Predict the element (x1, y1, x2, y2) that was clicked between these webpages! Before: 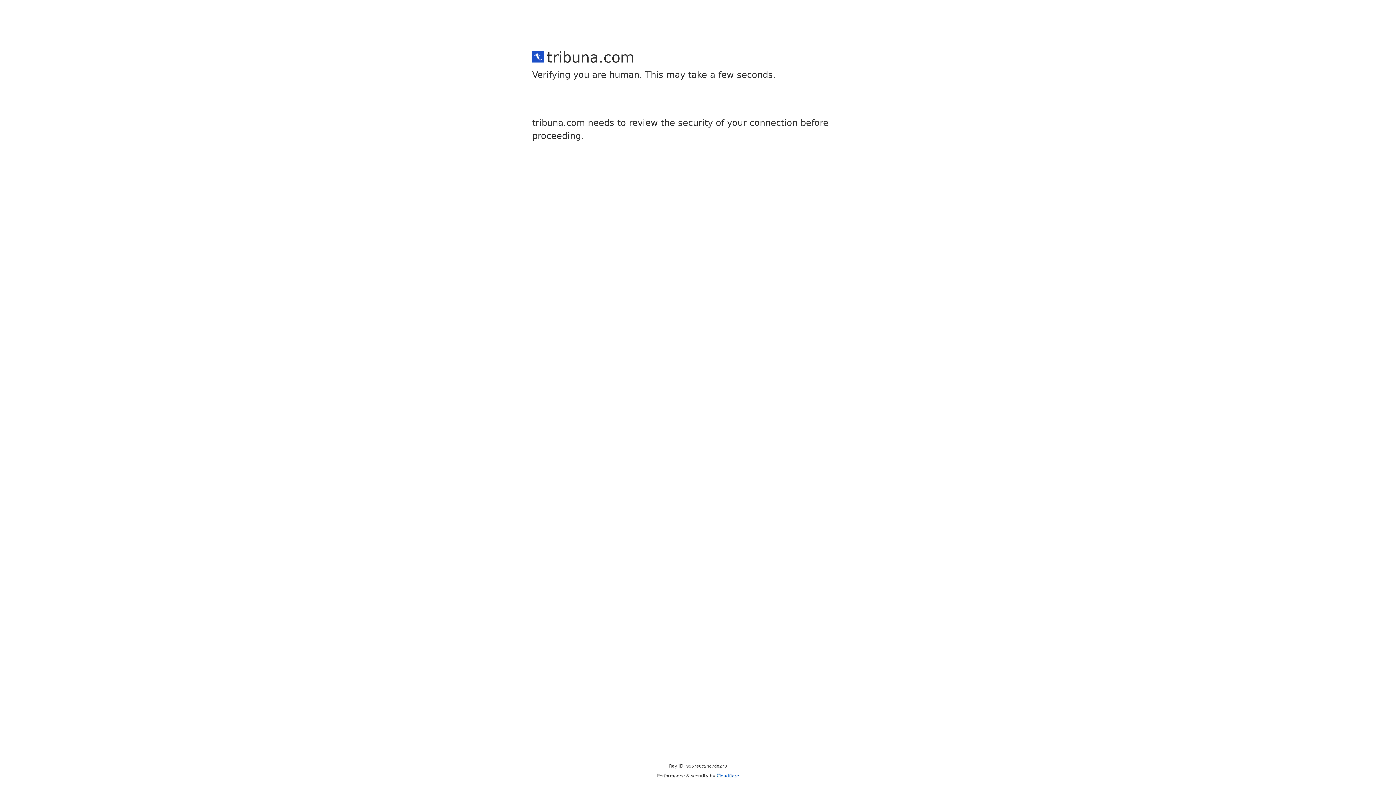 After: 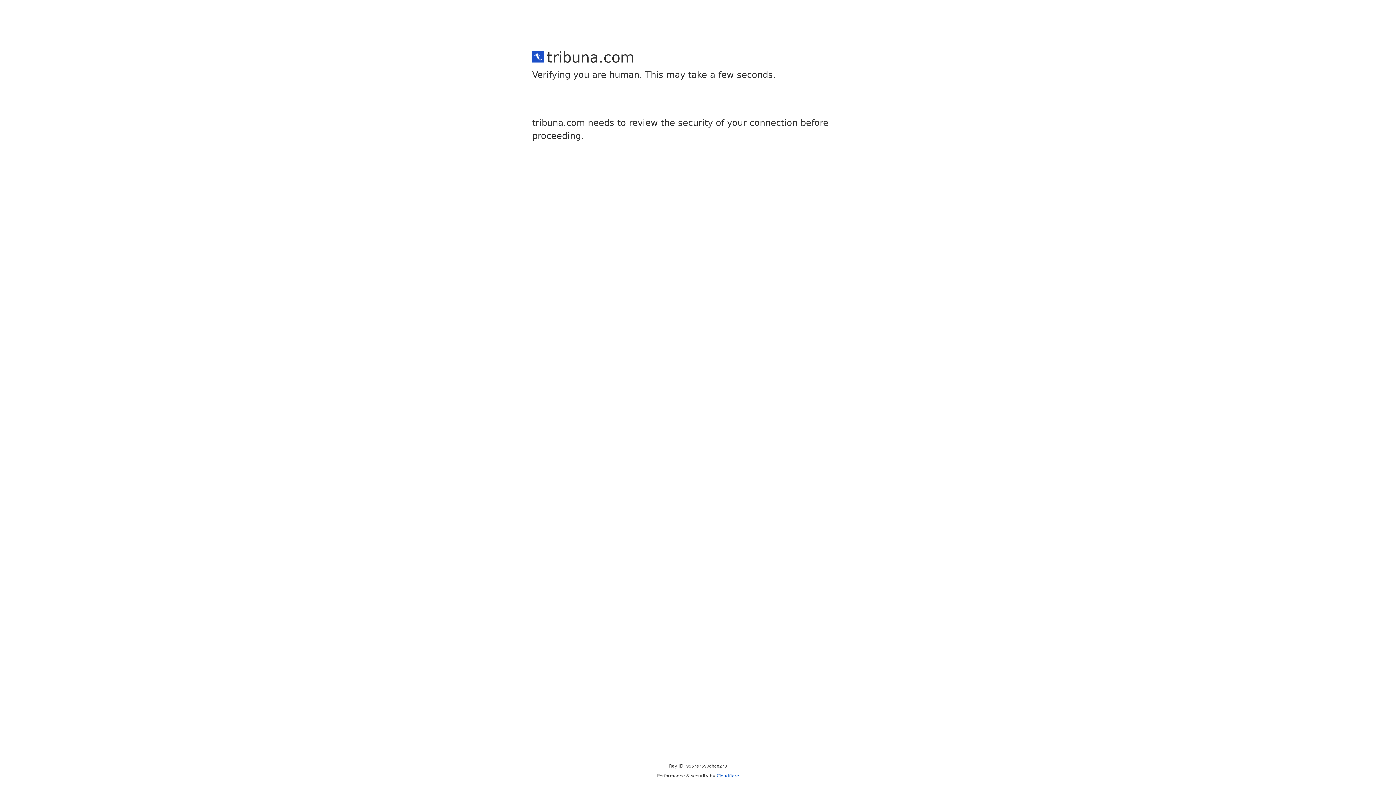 Action: bbox: (716, 773, 739, 778) label: Cloudflare